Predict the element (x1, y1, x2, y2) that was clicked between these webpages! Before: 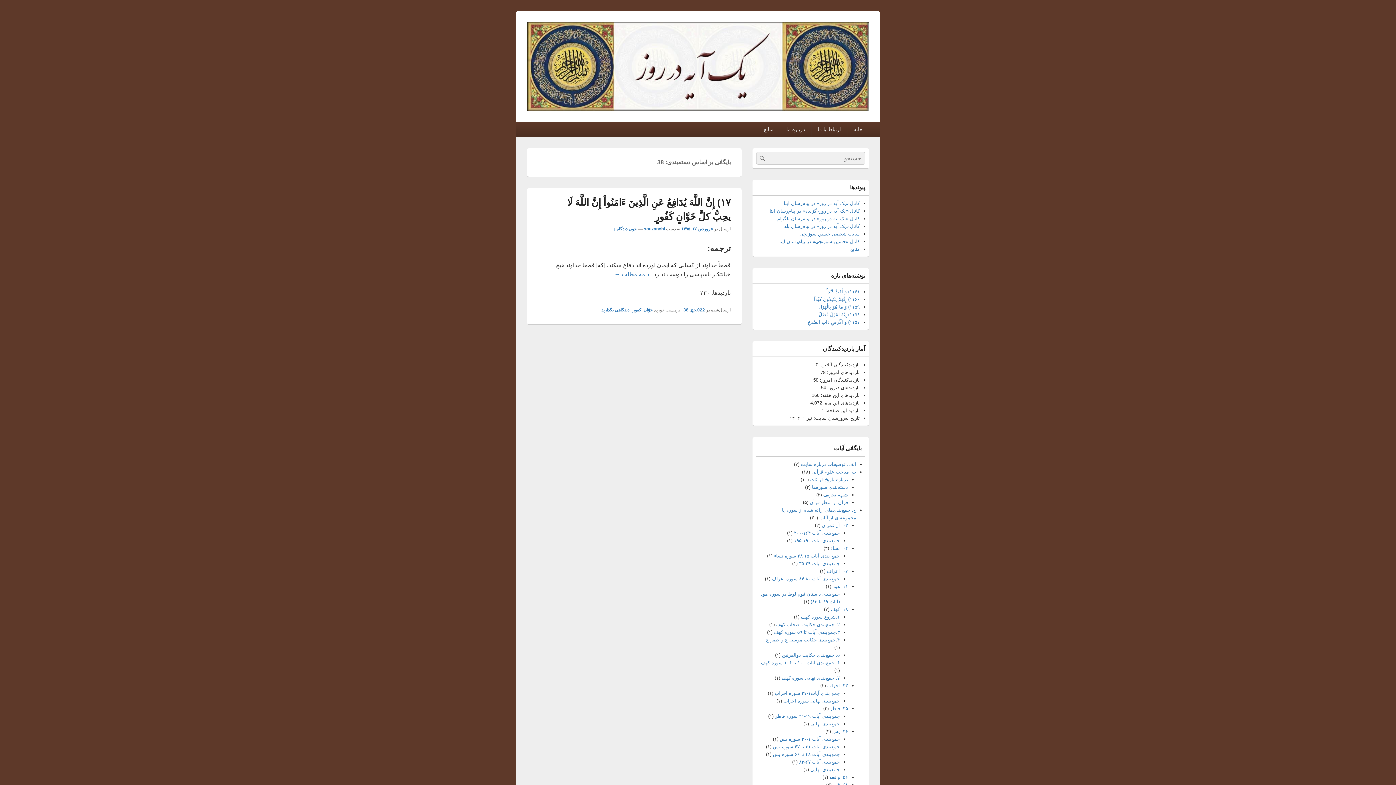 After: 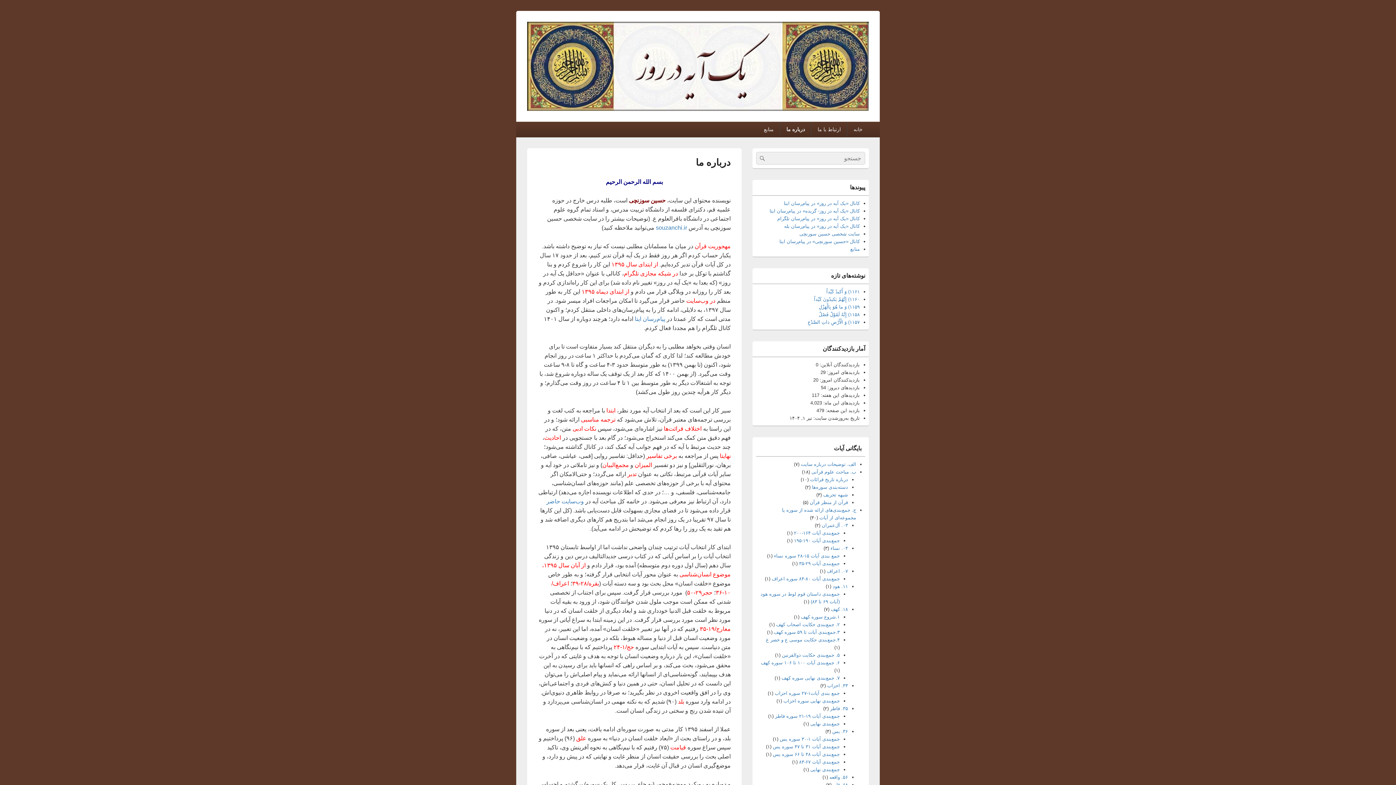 Action: bbox: (780, 121, 811, 137) label: درباره ما